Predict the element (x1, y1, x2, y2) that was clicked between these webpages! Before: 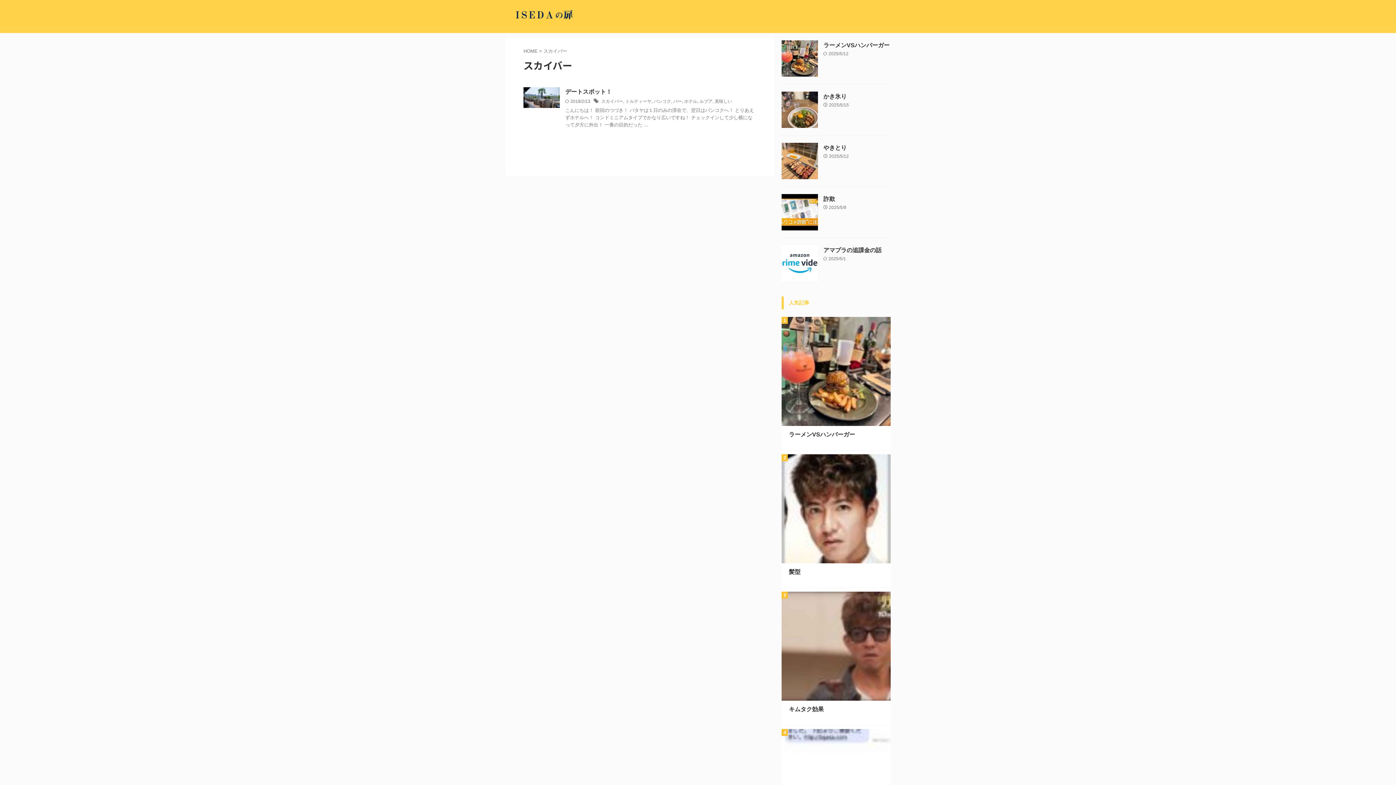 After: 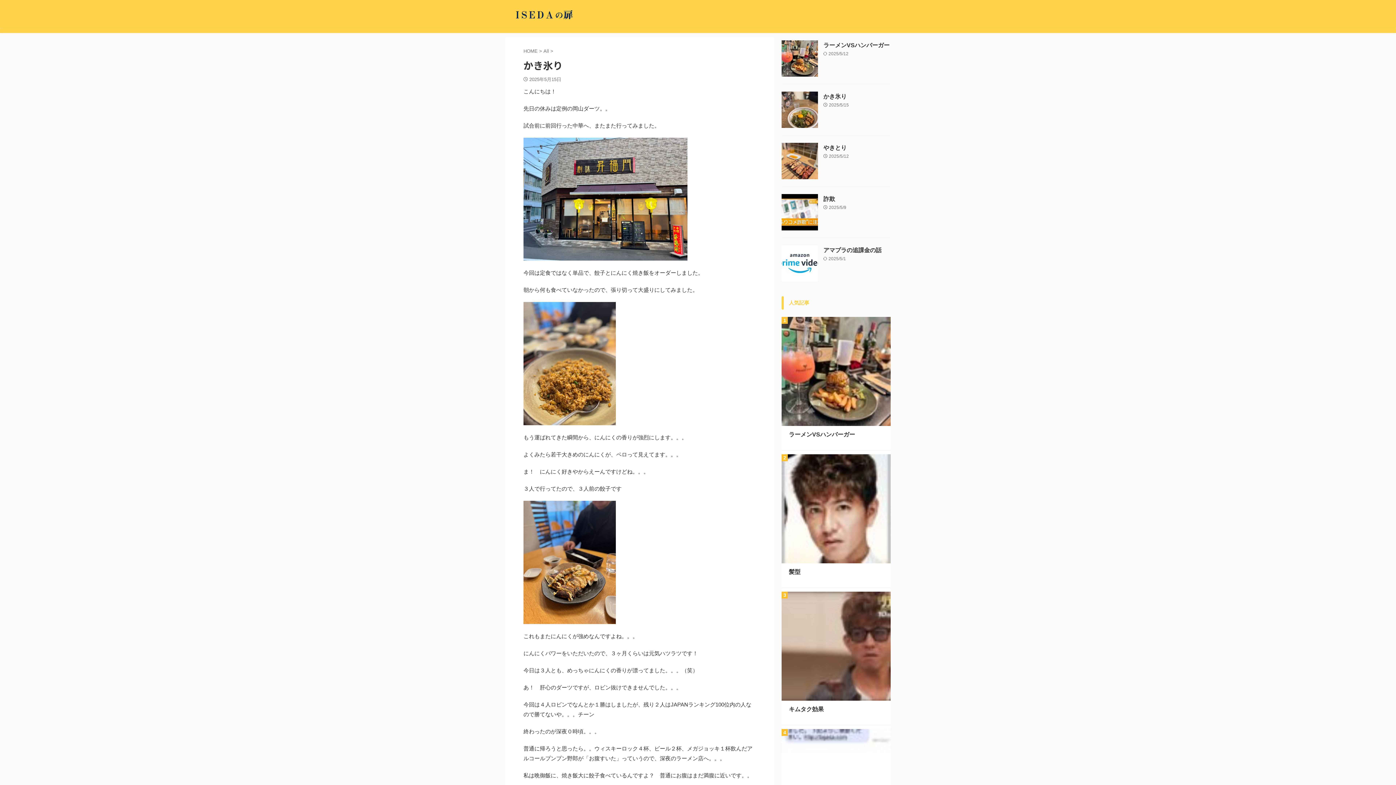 Action: bbox: (781, 121, 818, 127)